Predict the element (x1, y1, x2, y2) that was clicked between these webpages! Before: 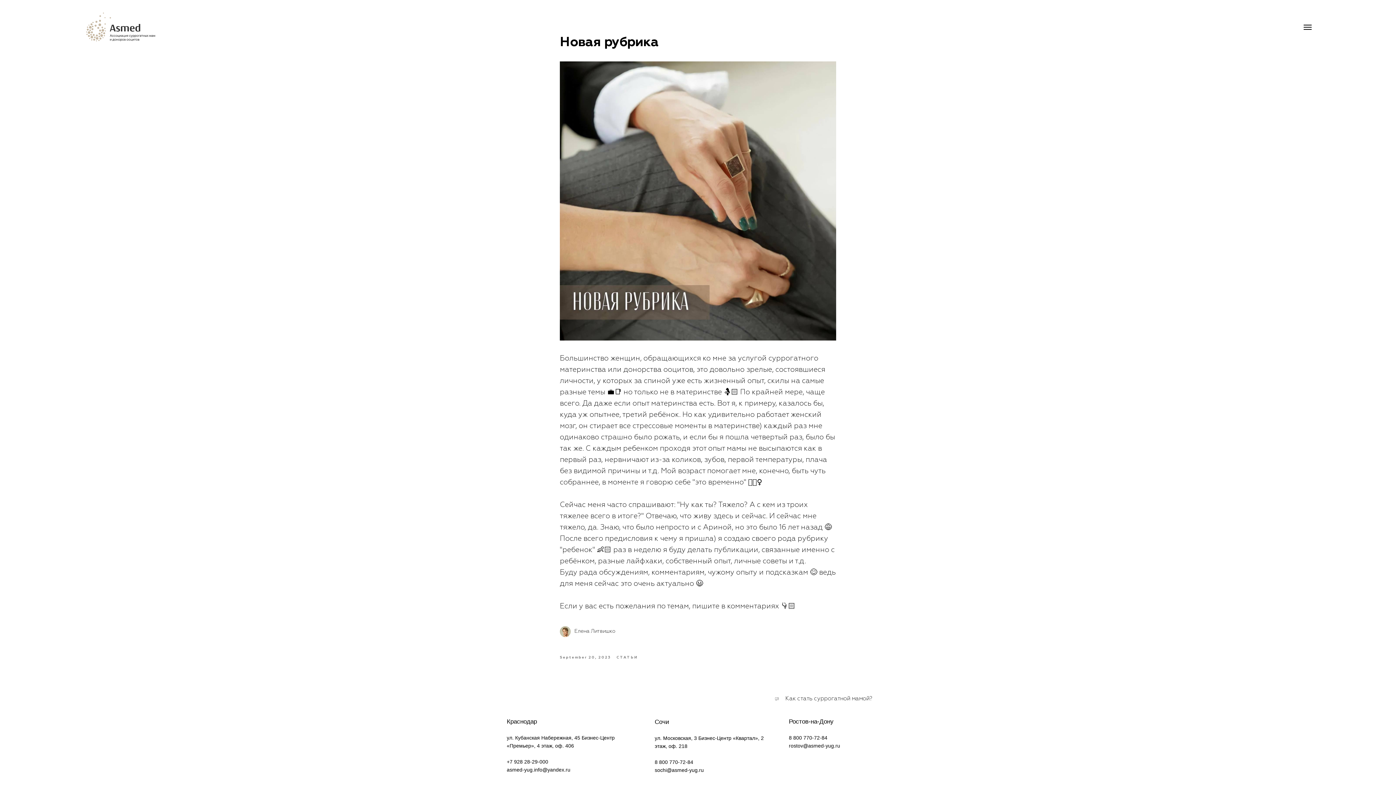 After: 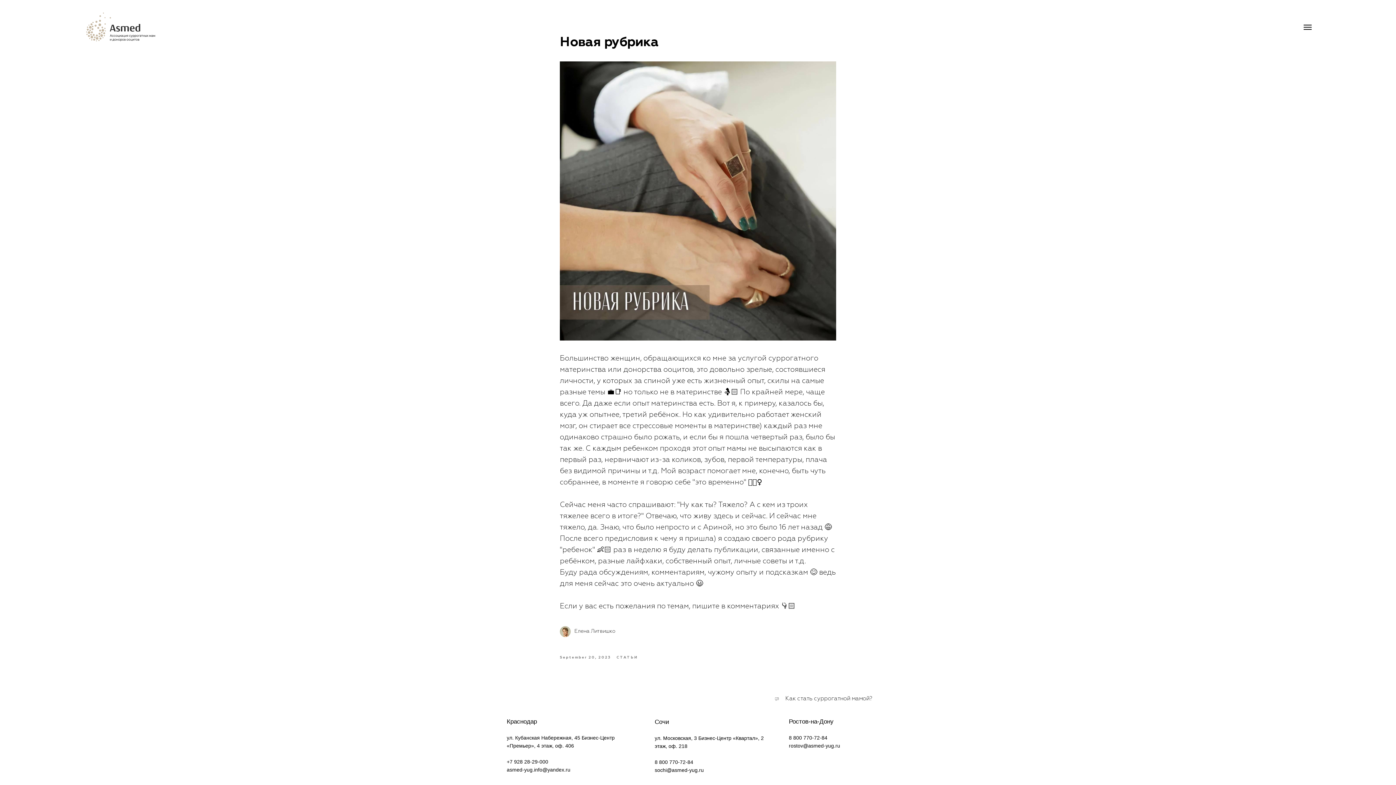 Action: label: sochi@asmed-yug.ru bbox: (654, 767, 704, 773)